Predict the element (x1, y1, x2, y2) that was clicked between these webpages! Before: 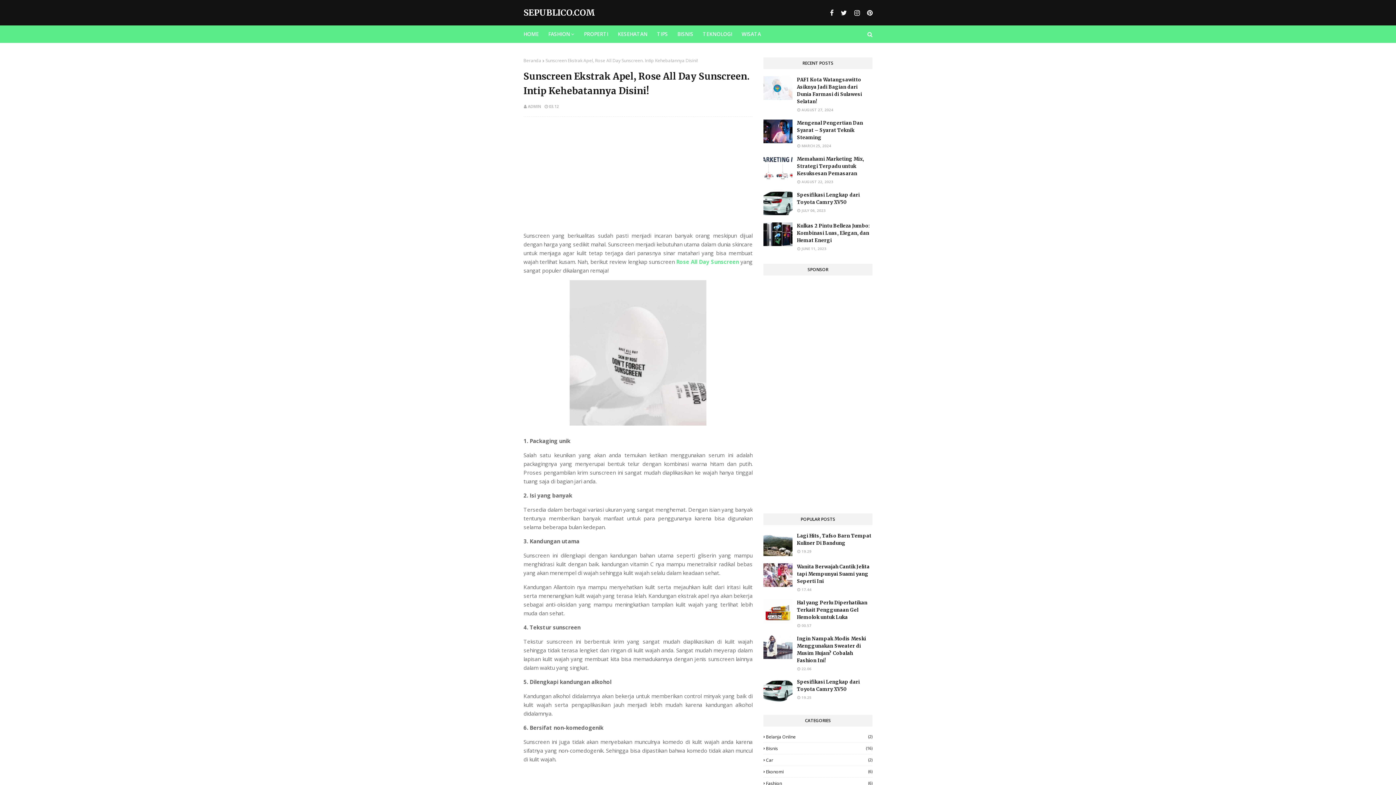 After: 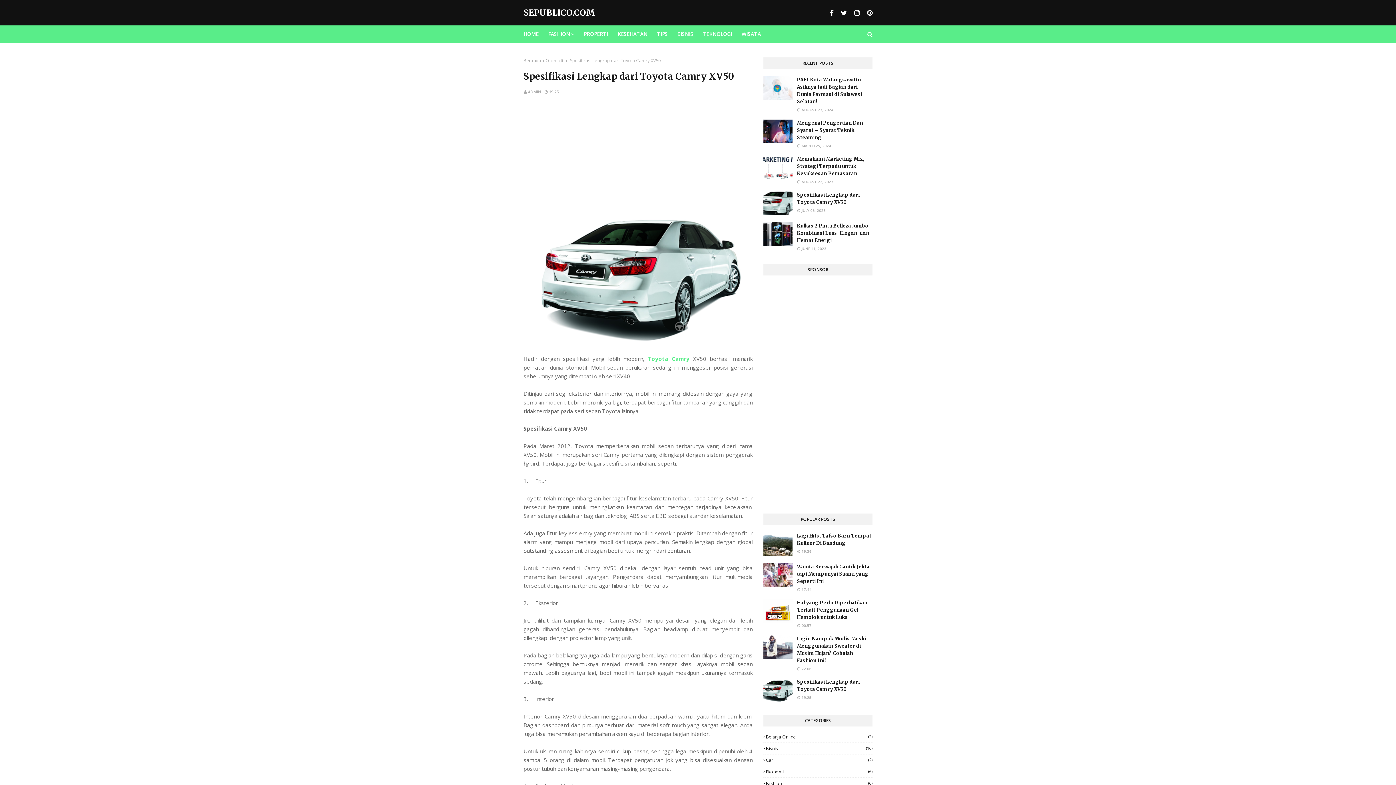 Action: bbox: (763, 191, 792, 215)